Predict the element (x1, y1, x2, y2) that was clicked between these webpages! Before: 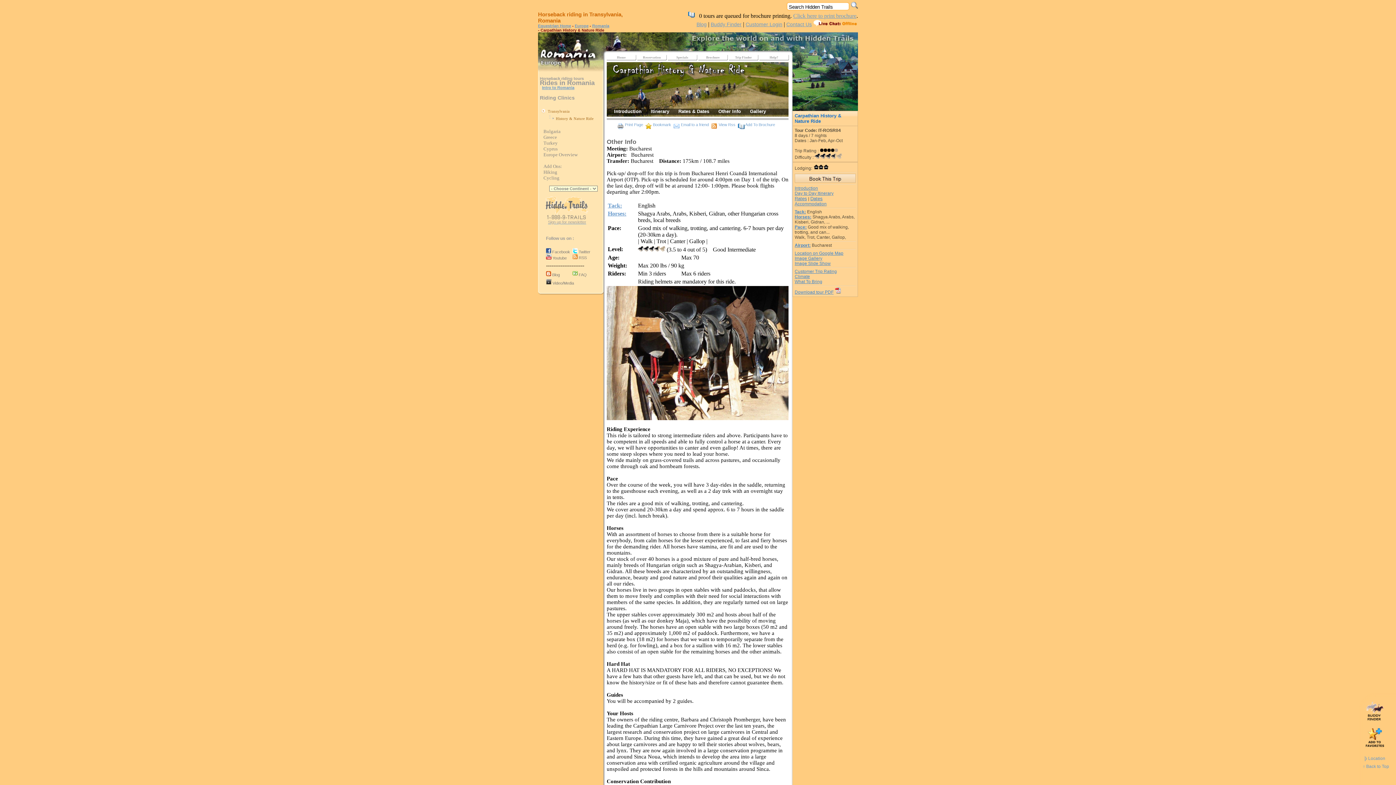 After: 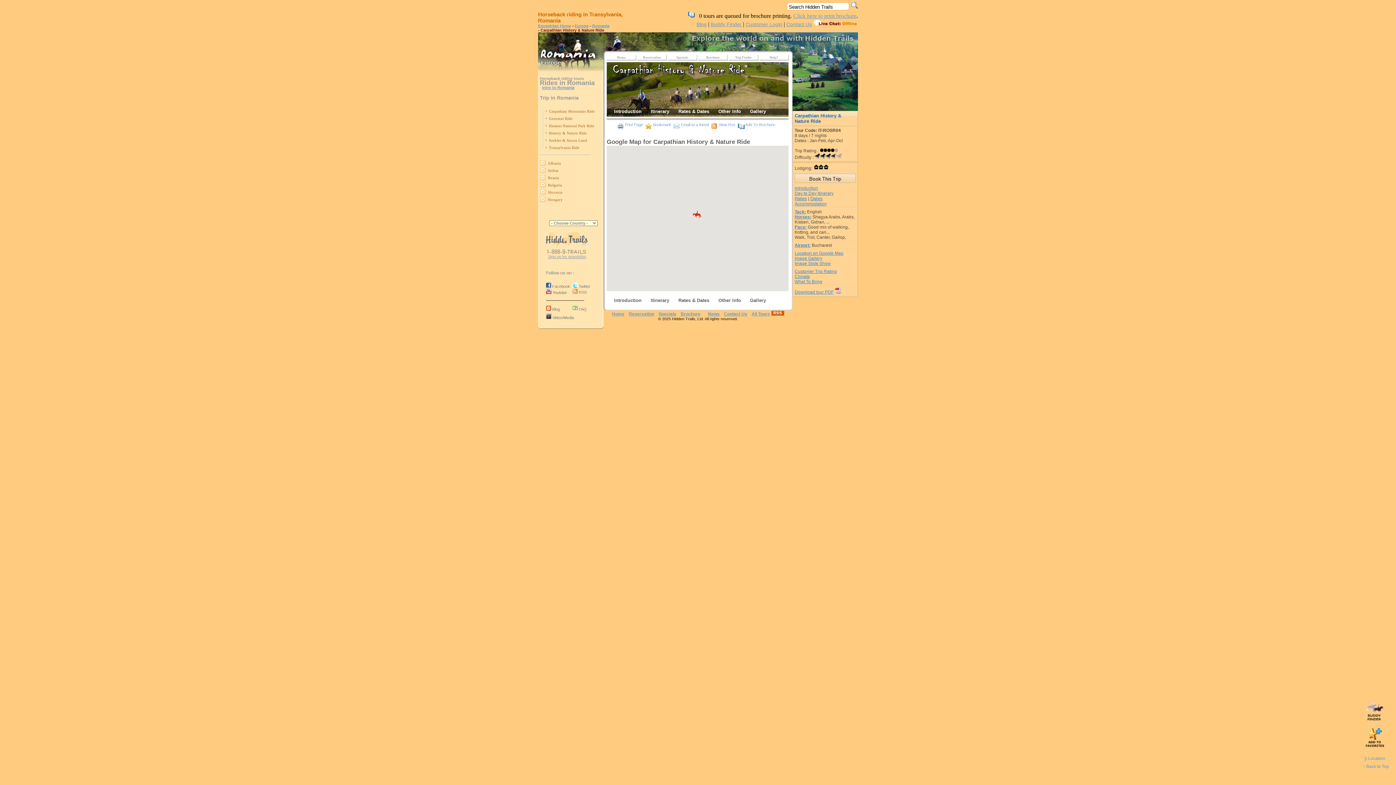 Action: label: Location on Google Map bbox: (794, 250, 843, 256)